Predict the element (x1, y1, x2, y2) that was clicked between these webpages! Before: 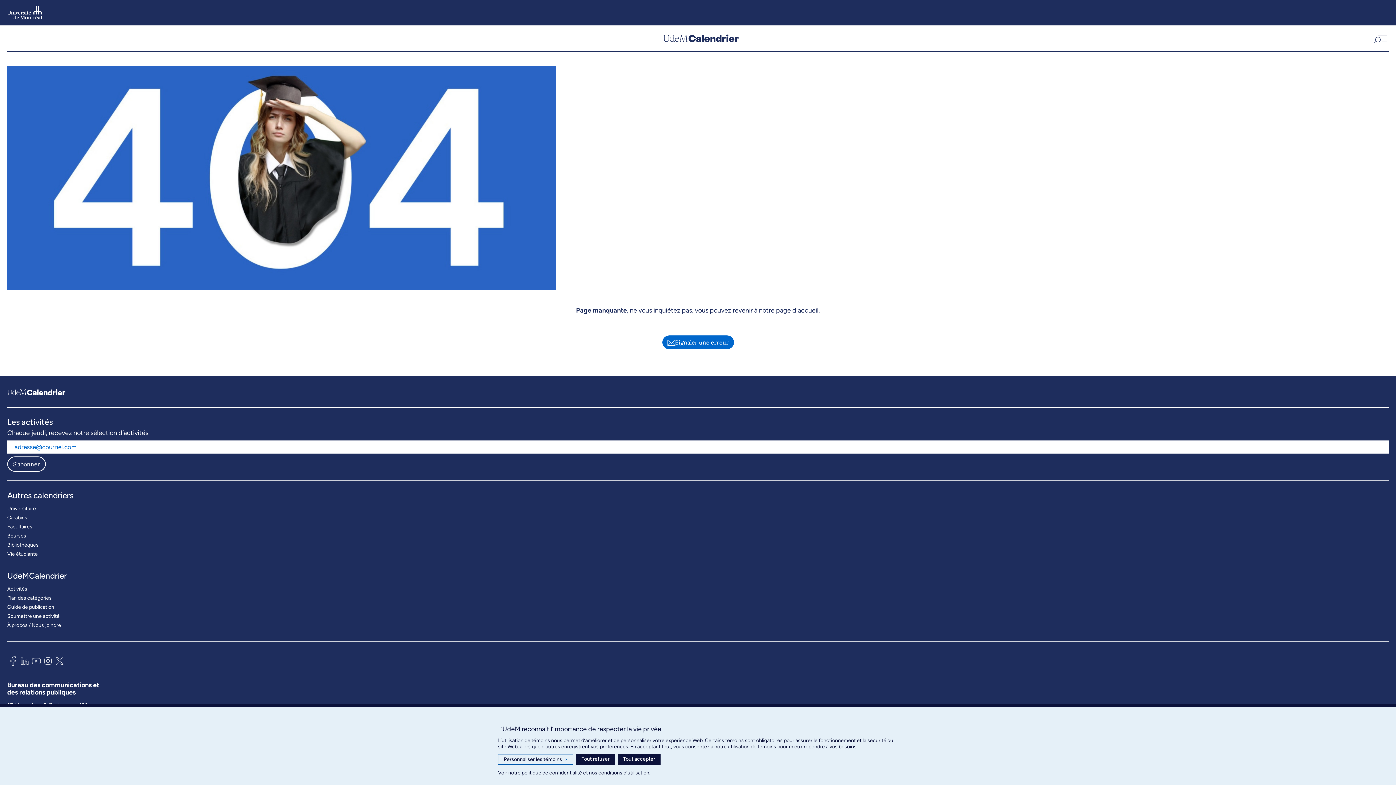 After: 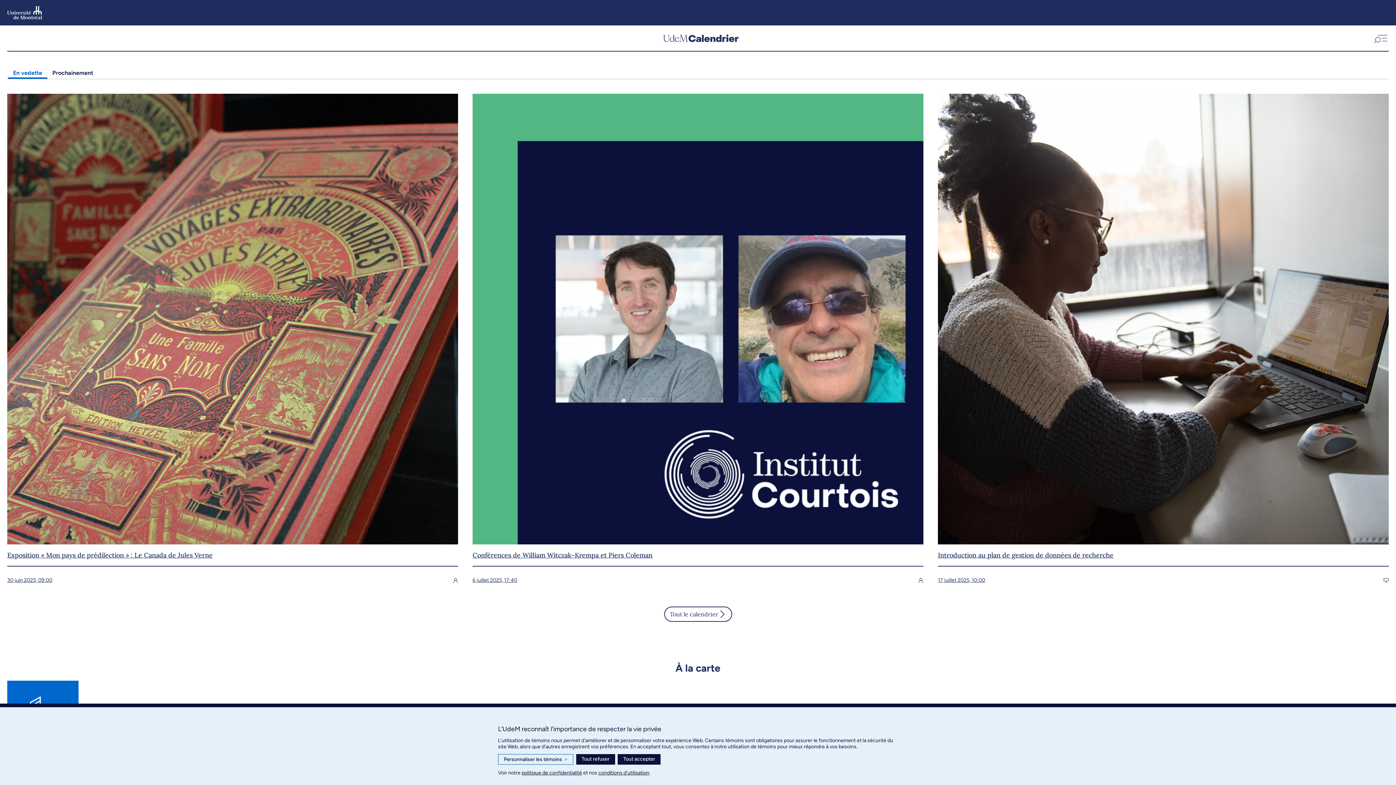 Action: label: page d'accueil bbox: (776, 304, 818, 316)